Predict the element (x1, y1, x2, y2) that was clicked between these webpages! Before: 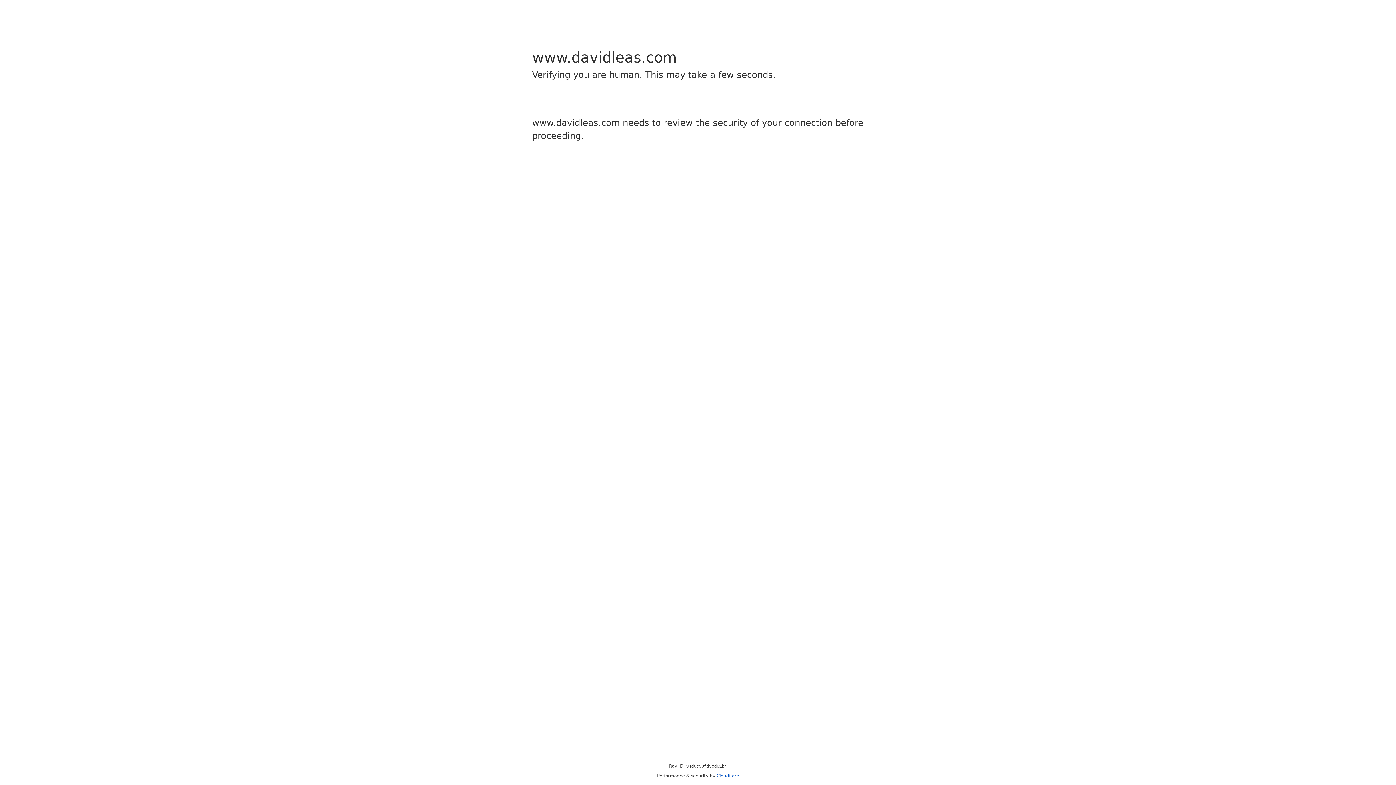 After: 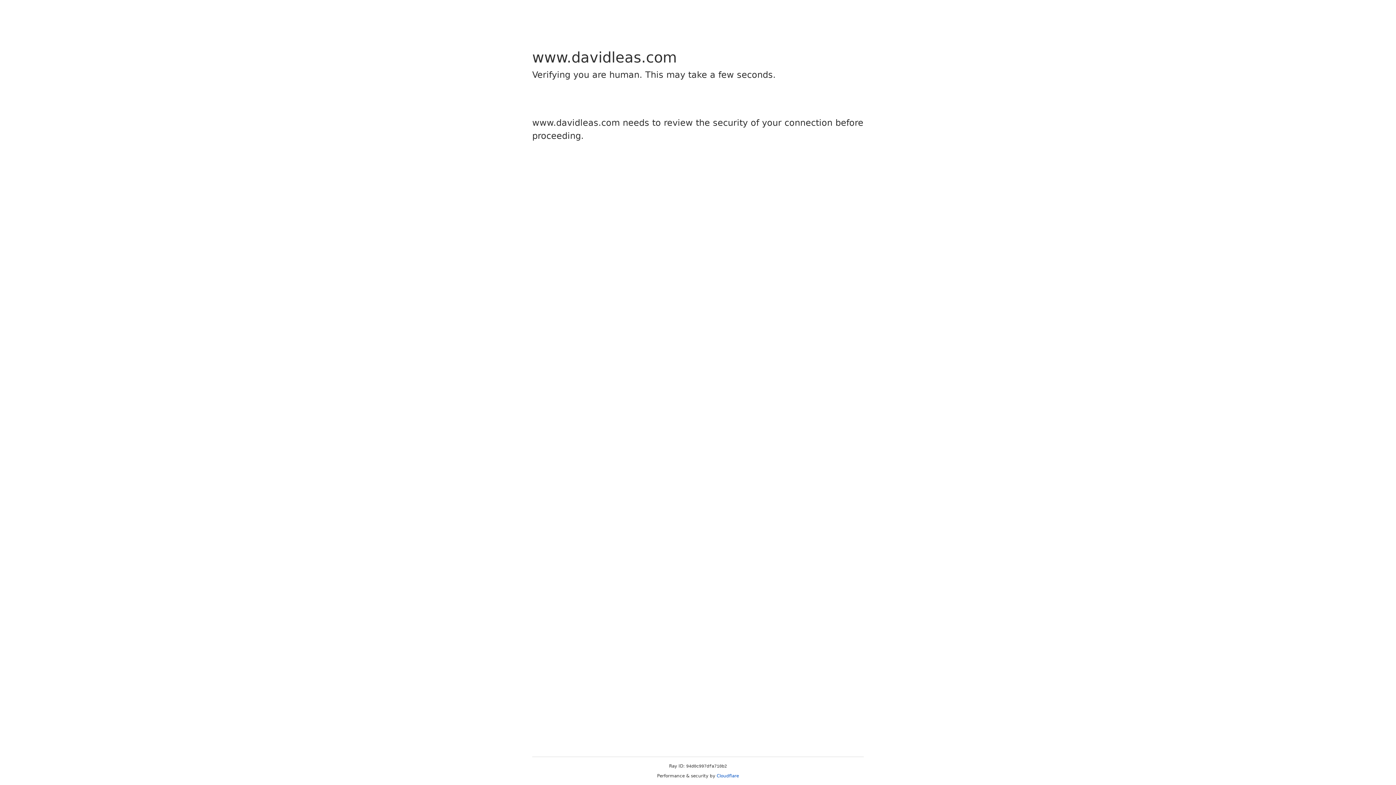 Action: label: Cloudflare bbox: (716, 773, 739, 778)